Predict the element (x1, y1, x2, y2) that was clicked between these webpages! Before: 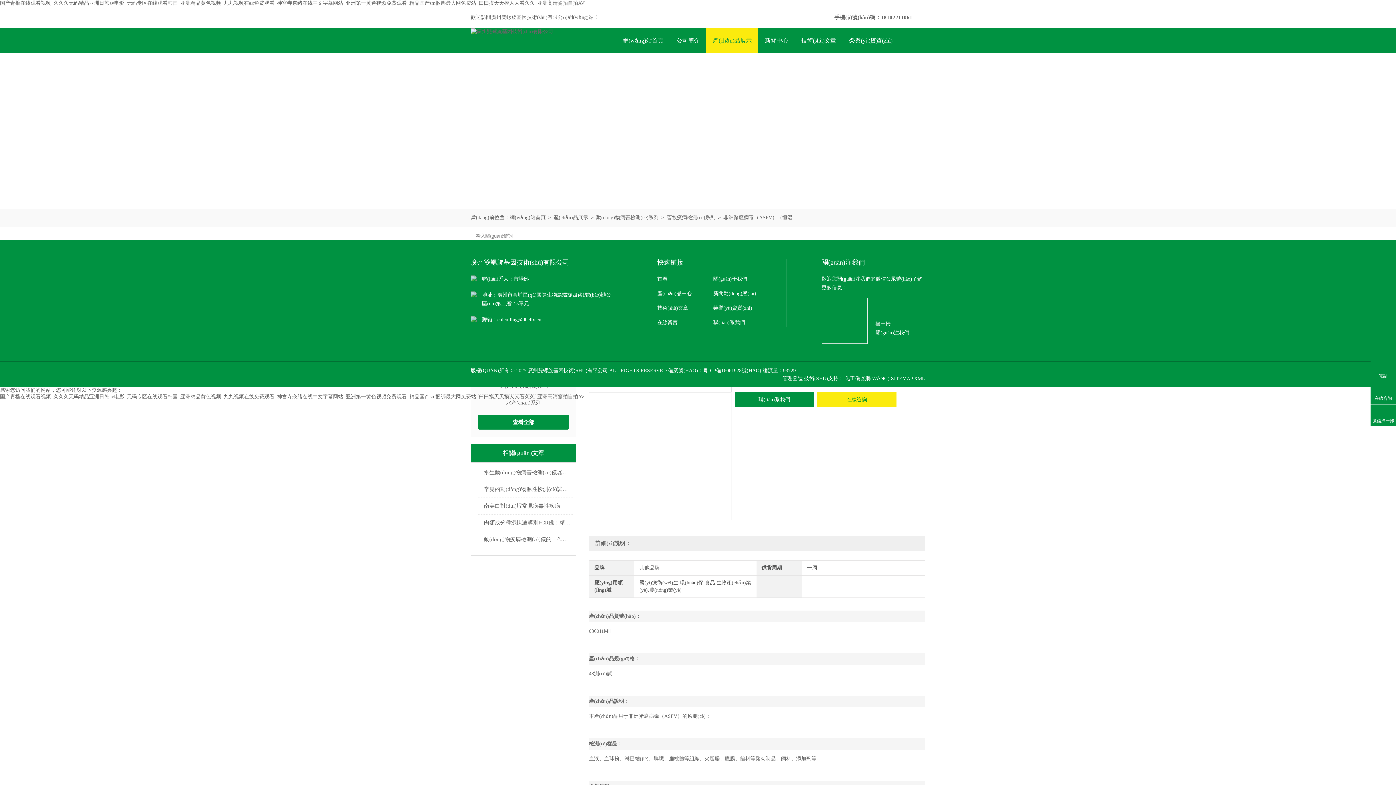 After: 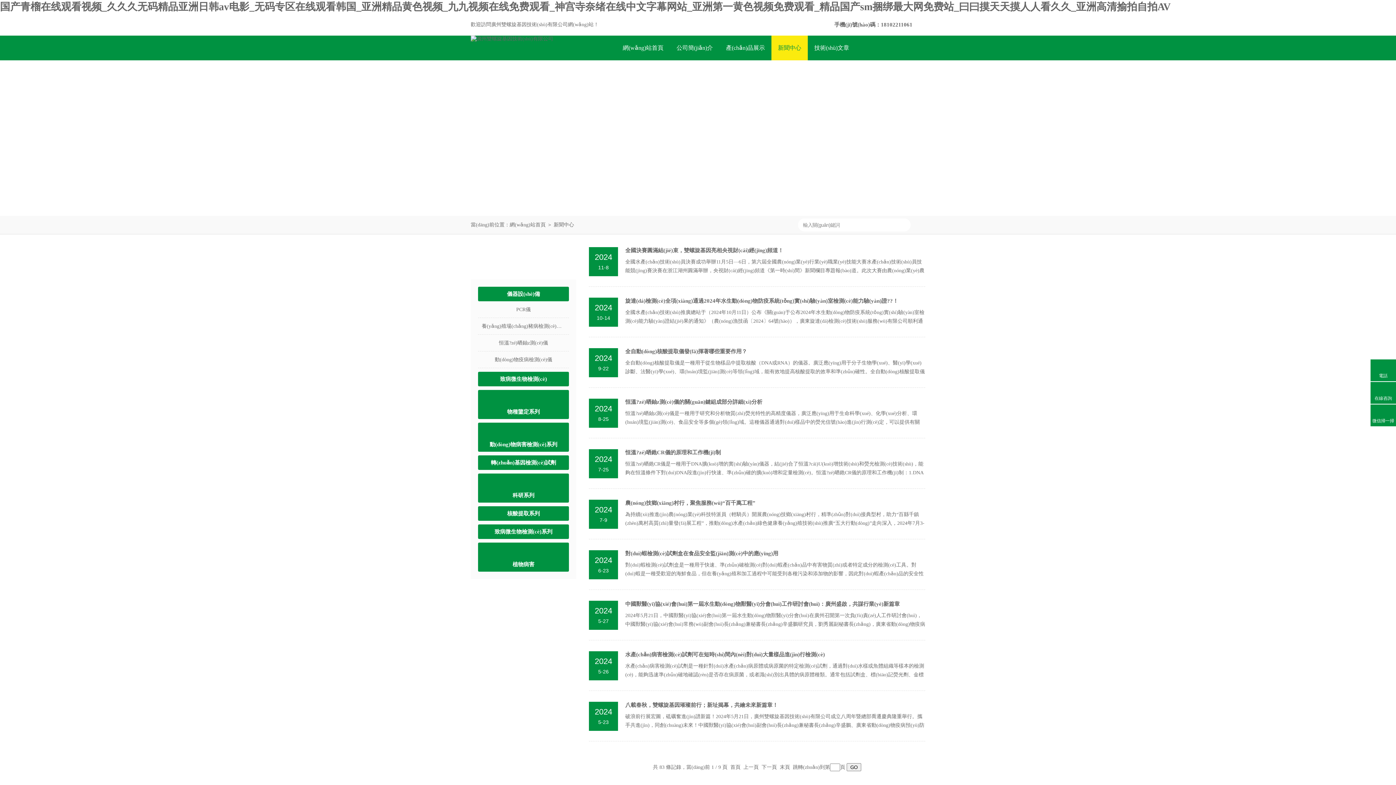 Action: bbox: (758, 28, 794, 53) label: 新聞中心